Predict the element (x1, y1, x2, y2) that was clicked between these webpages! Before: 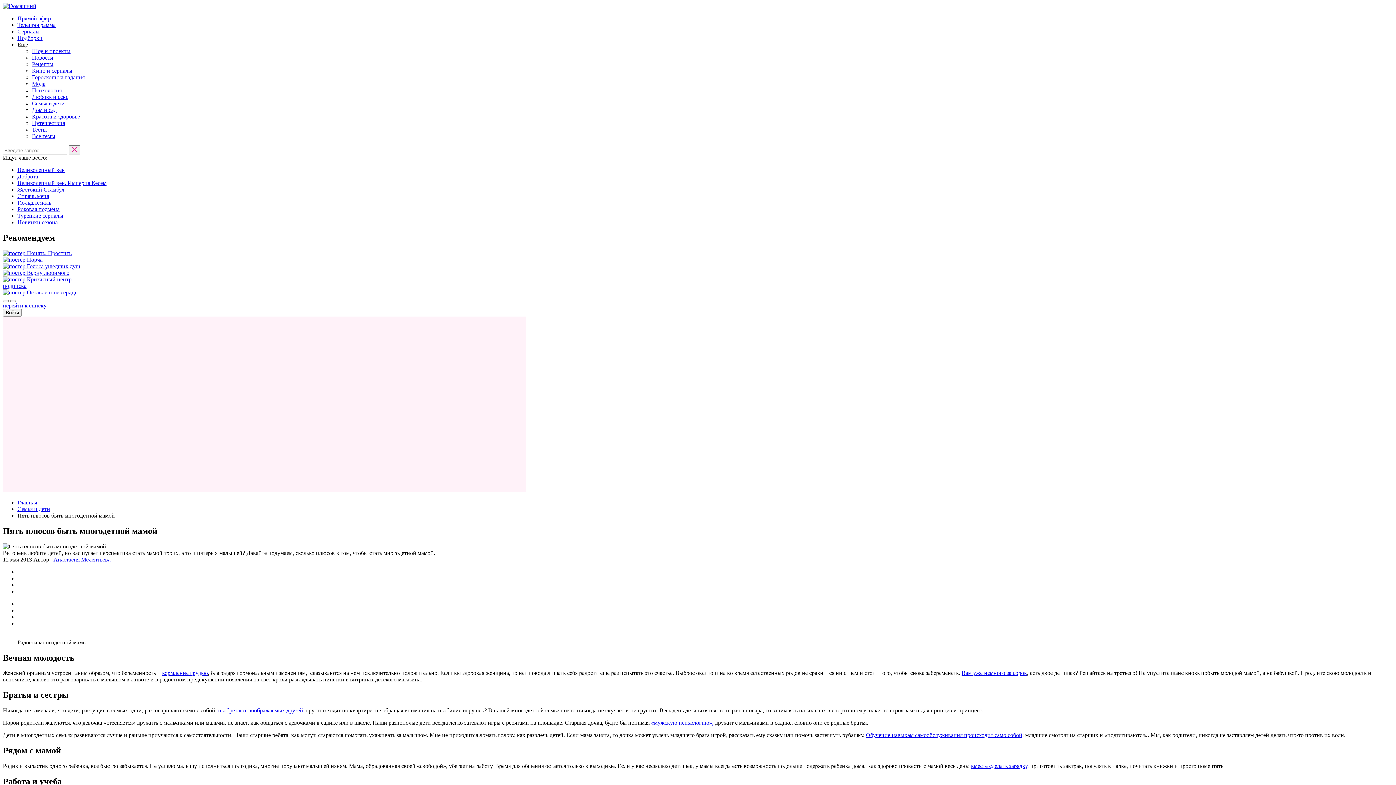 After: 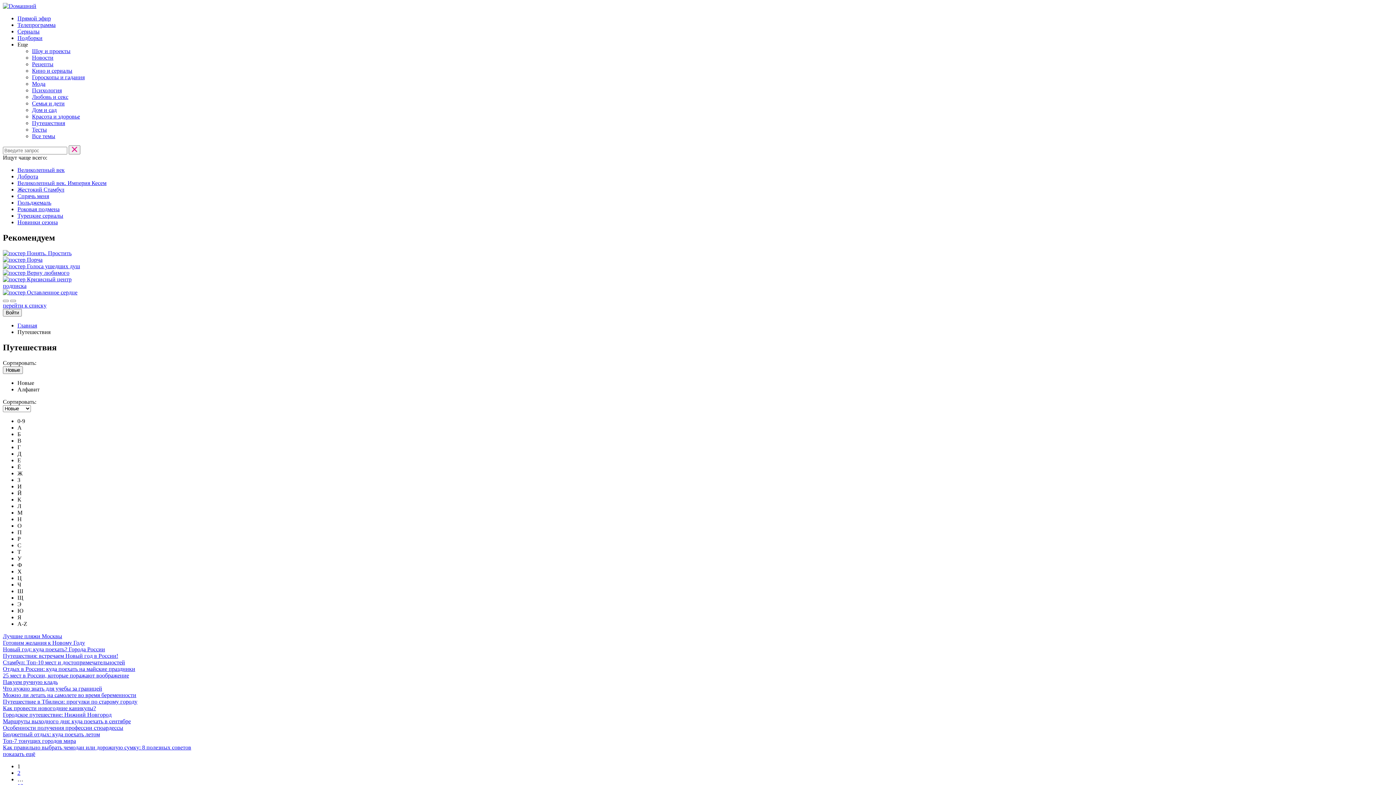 Action: label: Путешествия bbox: (32, 120, 65, 126)